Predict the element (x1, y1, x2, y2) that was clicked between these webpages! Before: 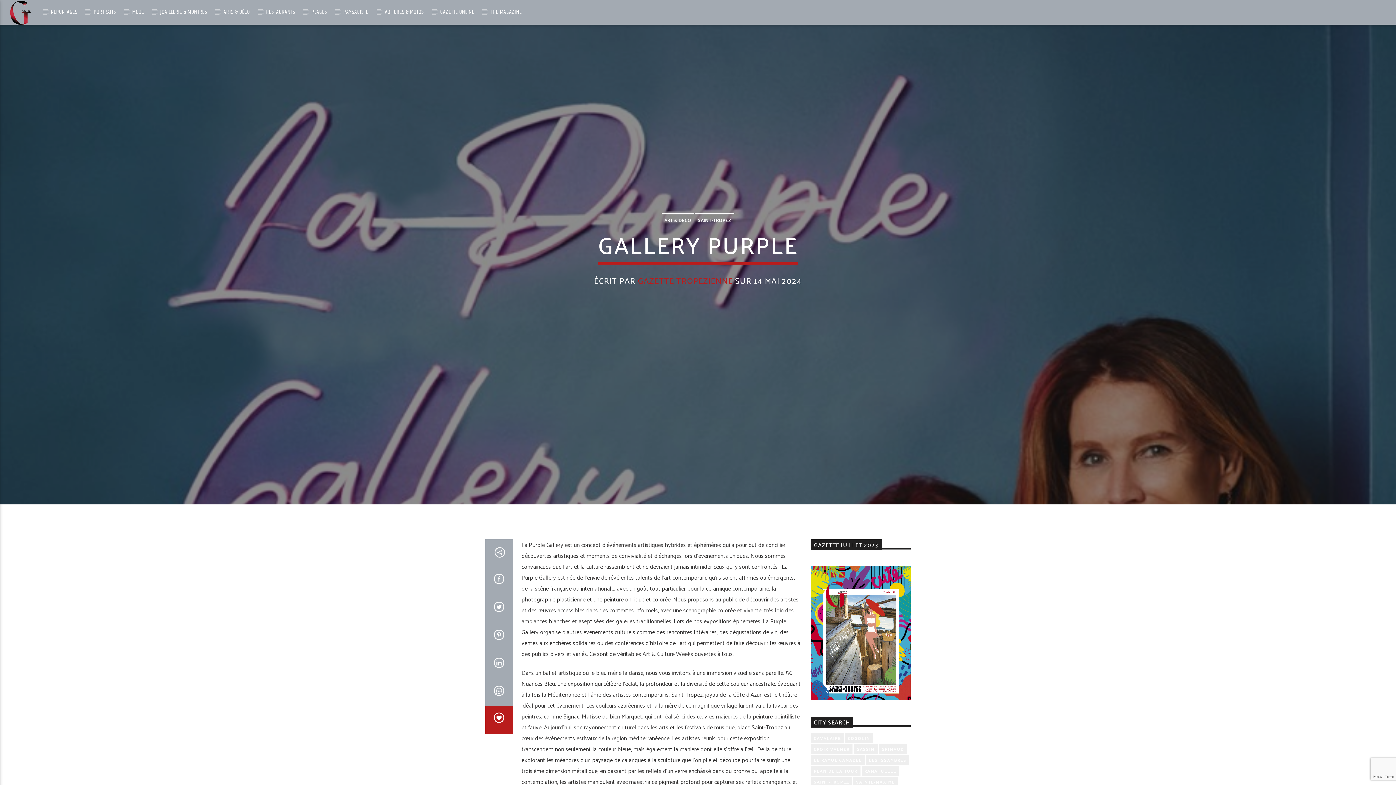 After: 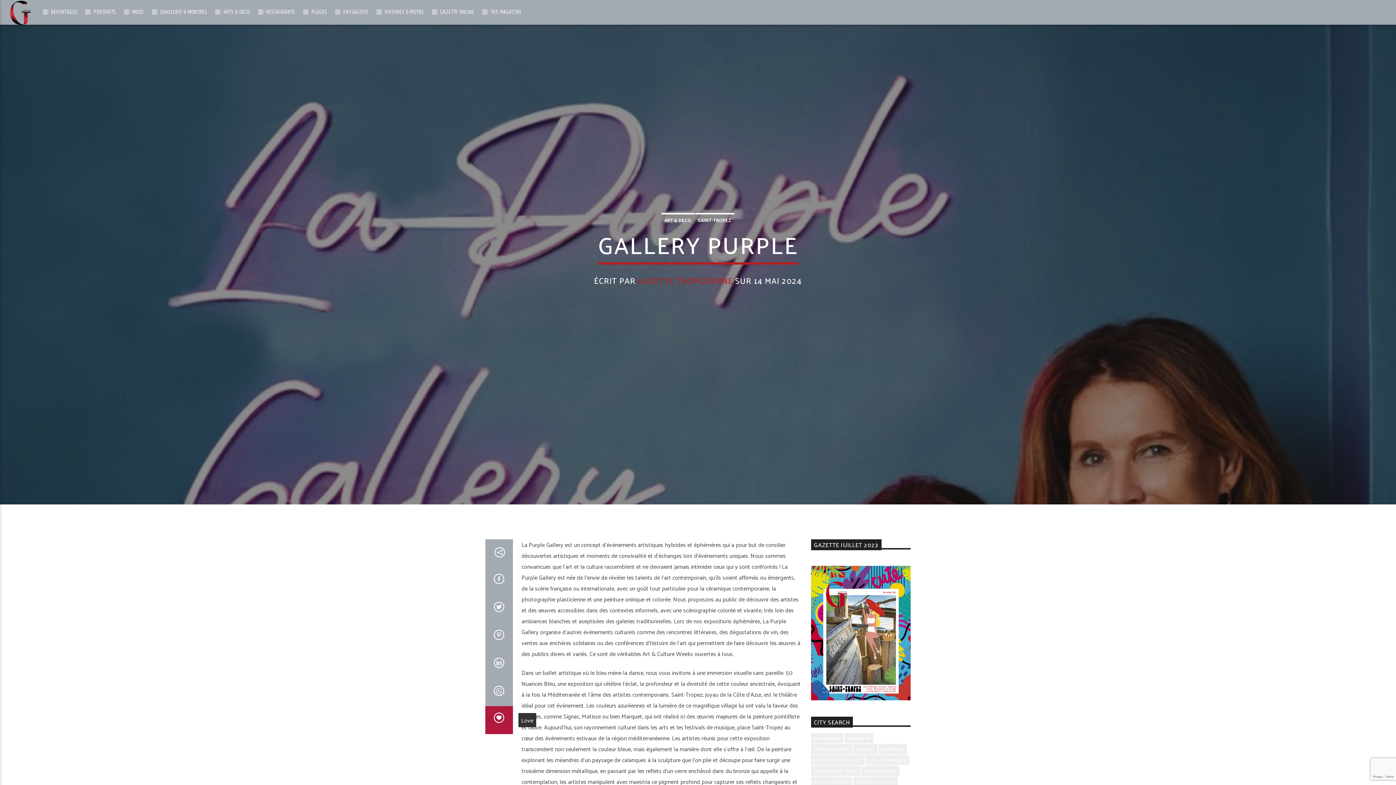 Action: bbox: (485, 706, 512, 734)